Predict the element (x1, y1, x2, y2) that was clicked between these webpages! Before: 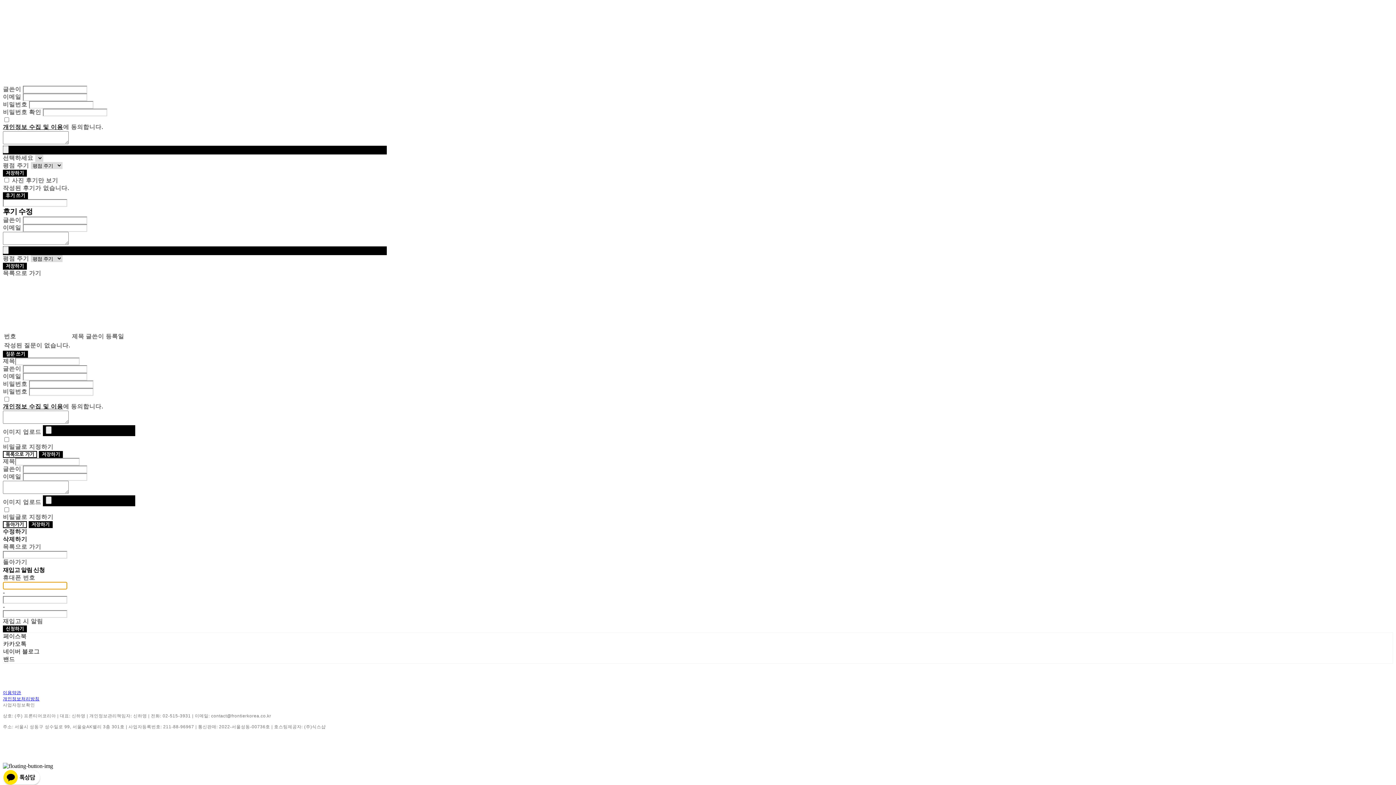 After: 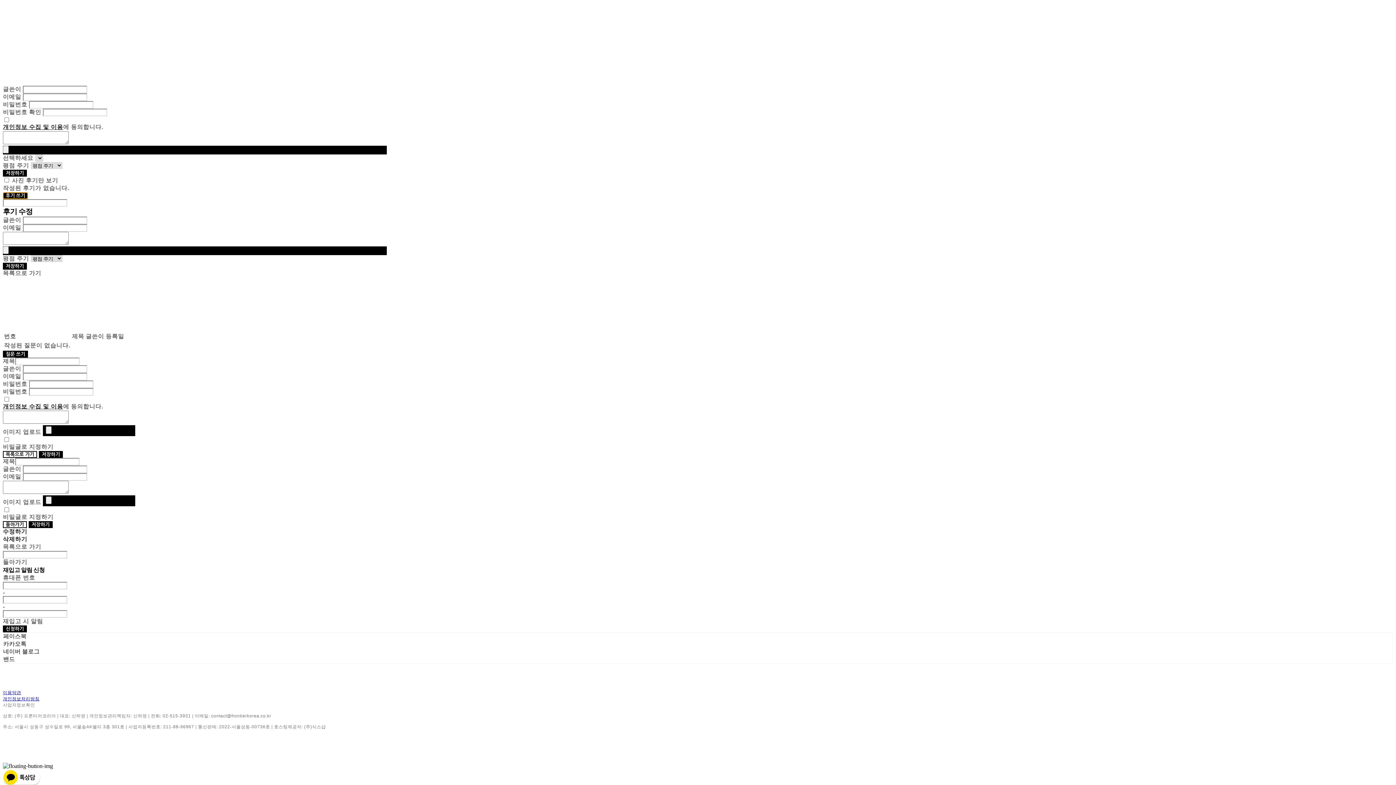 Action: bbox: (2, 192, 28, 199) label: 후기 쓰기